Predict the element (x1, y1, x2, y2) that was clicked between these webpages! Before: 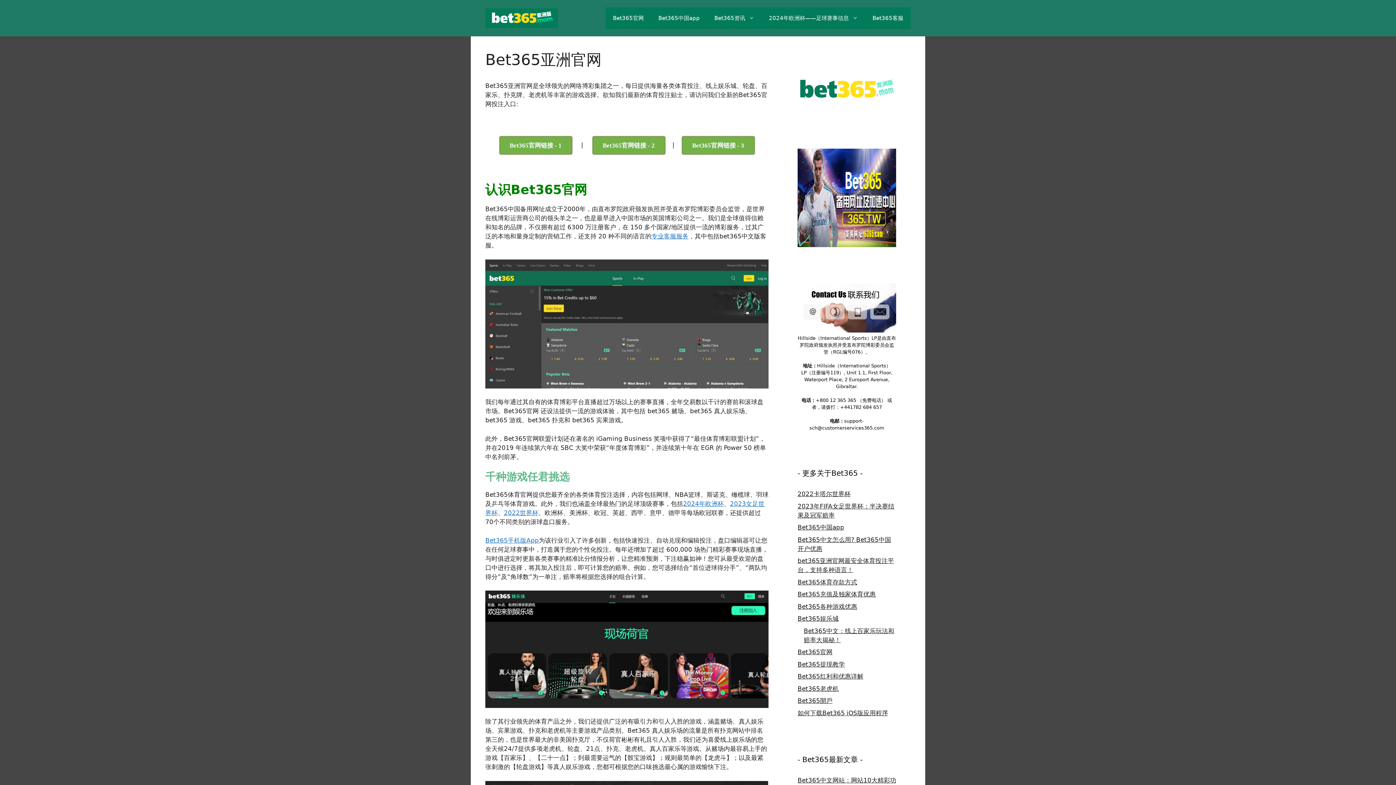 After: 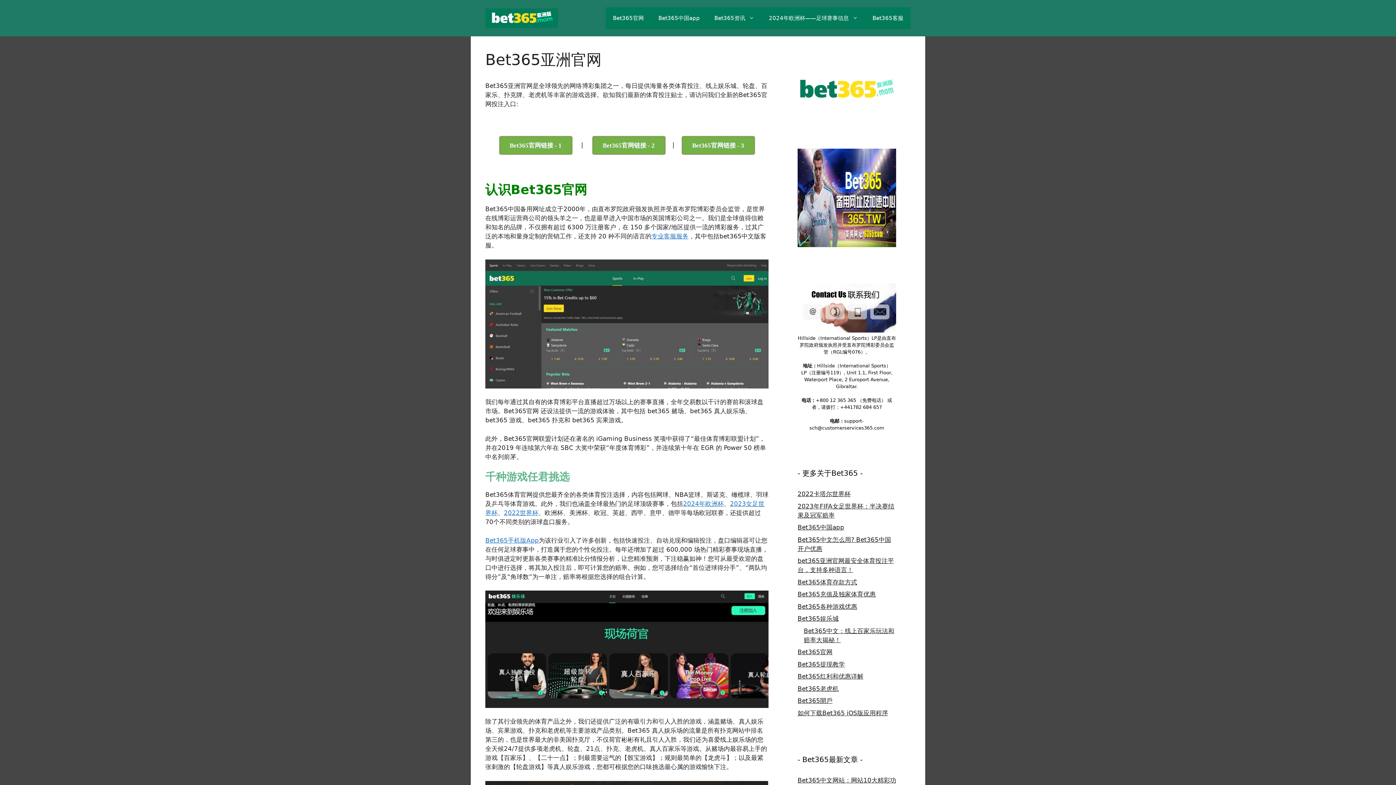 Action: label: Bet365官网 bbox: (797, 648, 832, 656)